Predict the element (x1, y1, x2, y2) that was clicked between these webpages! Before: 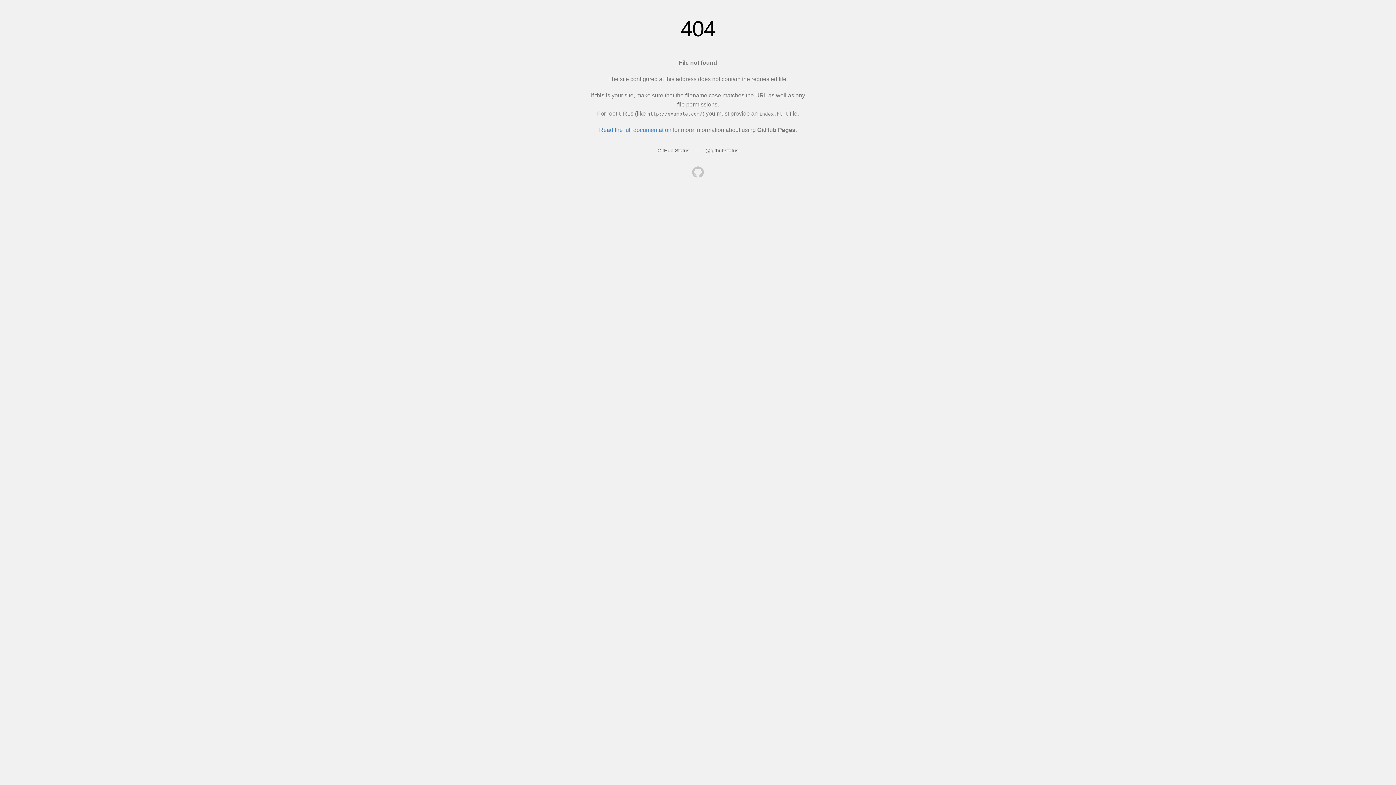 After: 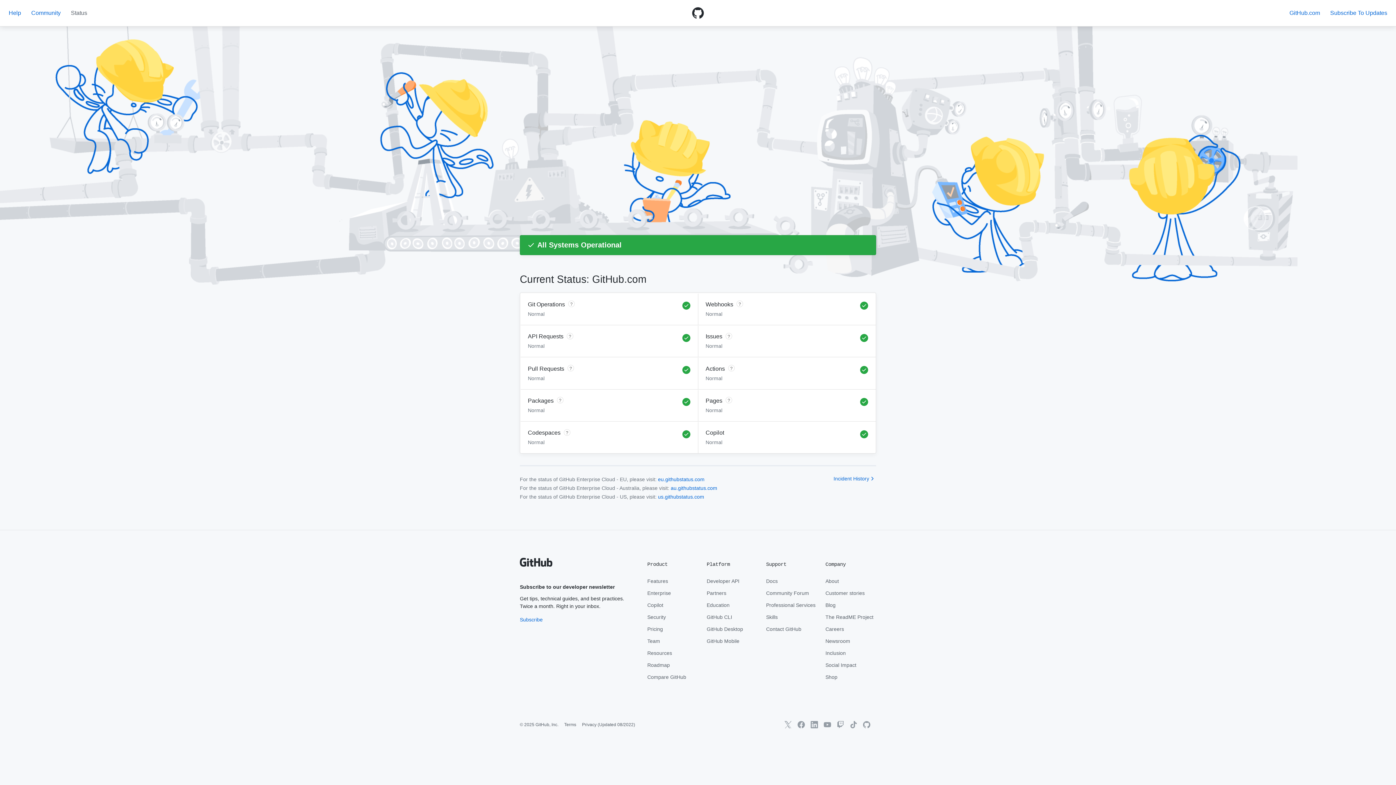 Action: label: GitHub Status bbox: (657, 147, 689, 153)